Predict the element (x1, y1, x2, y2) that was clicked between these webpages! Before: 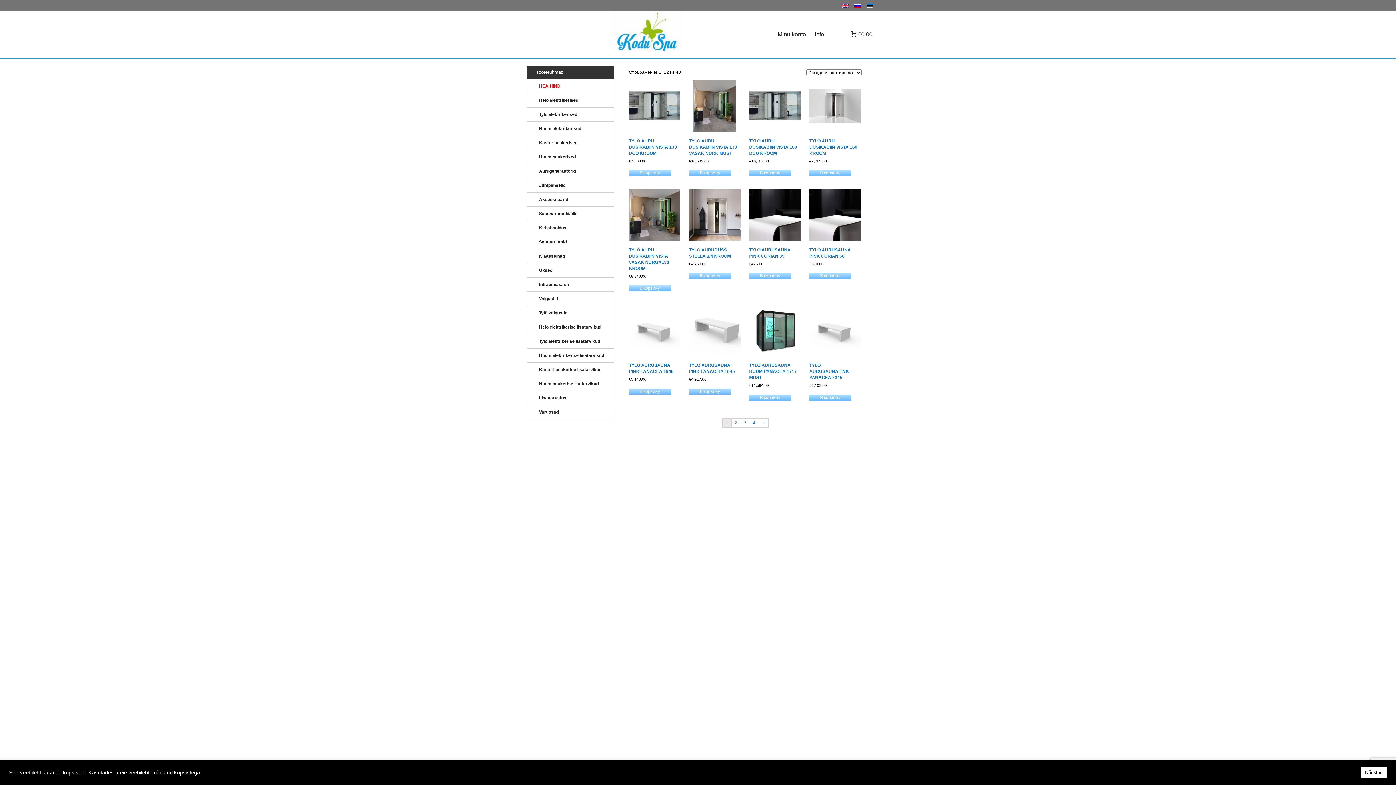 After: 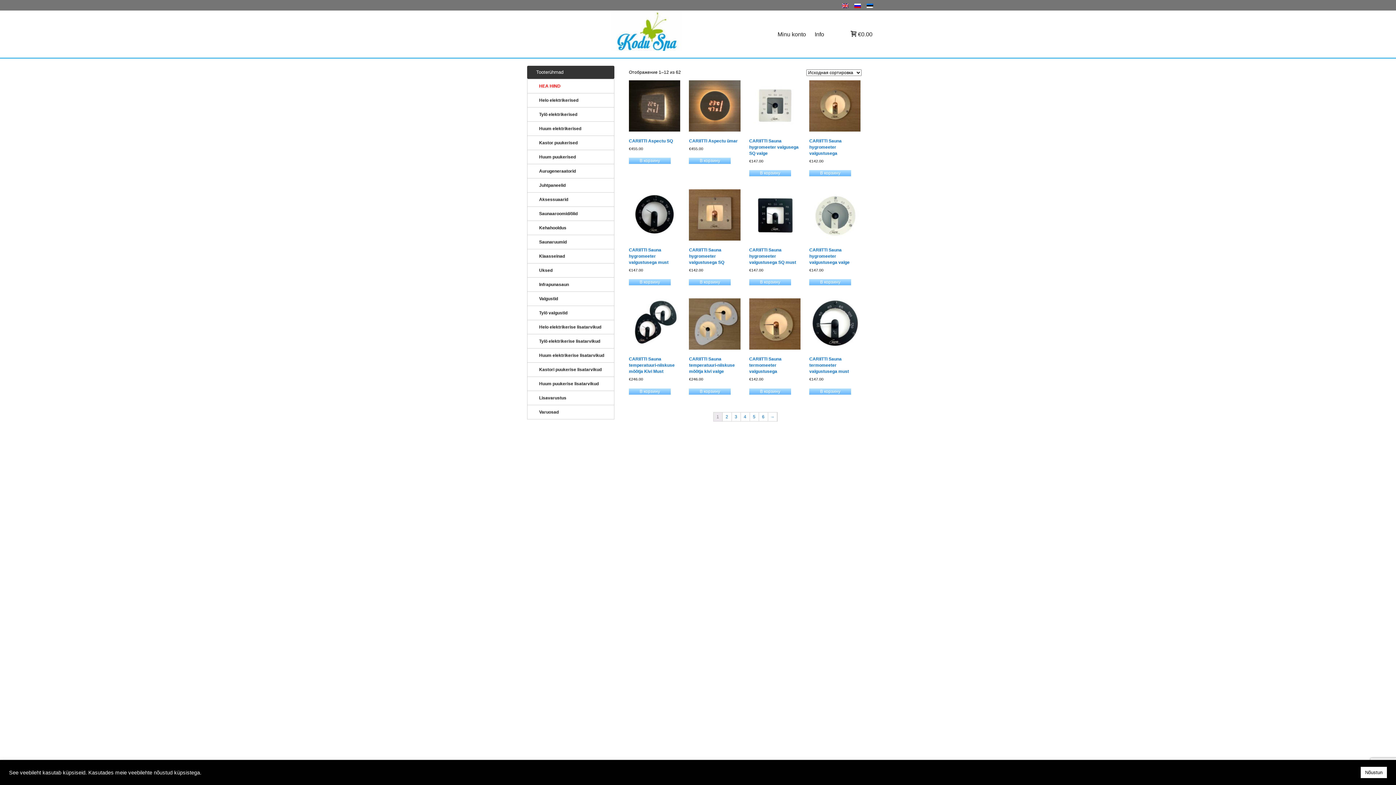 Action: label: Aksessuaarid bbox: (527, 192, 614, 206)